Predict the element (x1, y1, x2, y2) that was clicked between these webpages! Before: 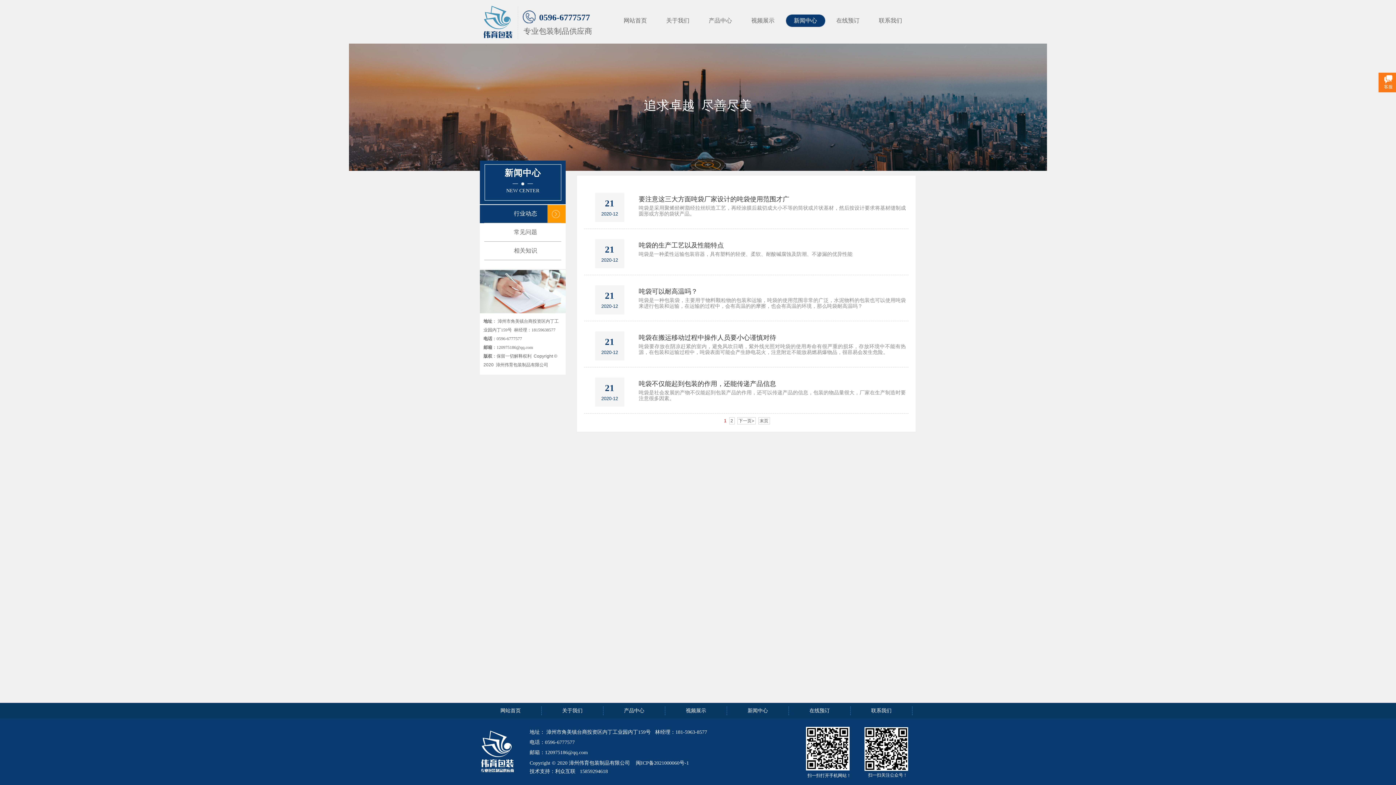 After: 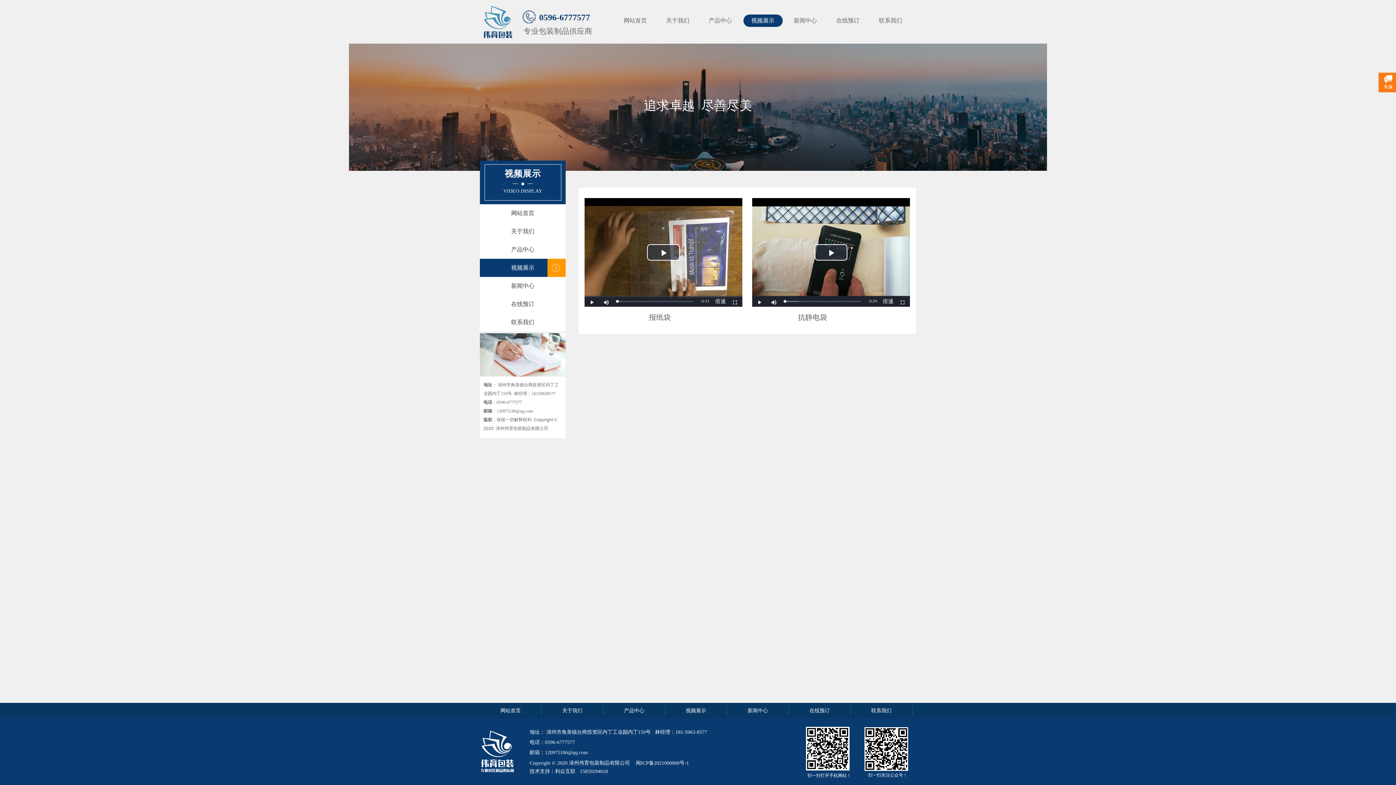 Action: label: 视频展示 bbox: (743, 14, 782, 26)